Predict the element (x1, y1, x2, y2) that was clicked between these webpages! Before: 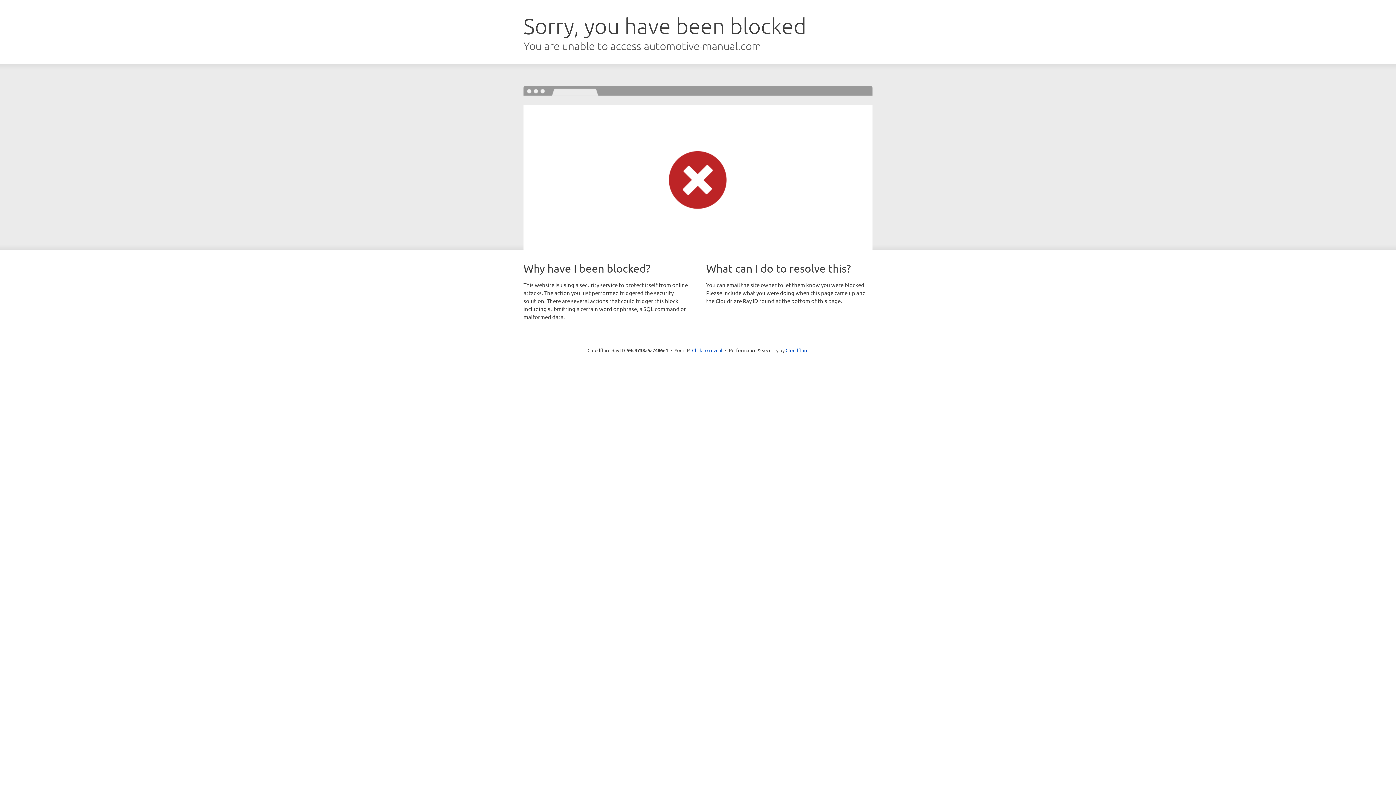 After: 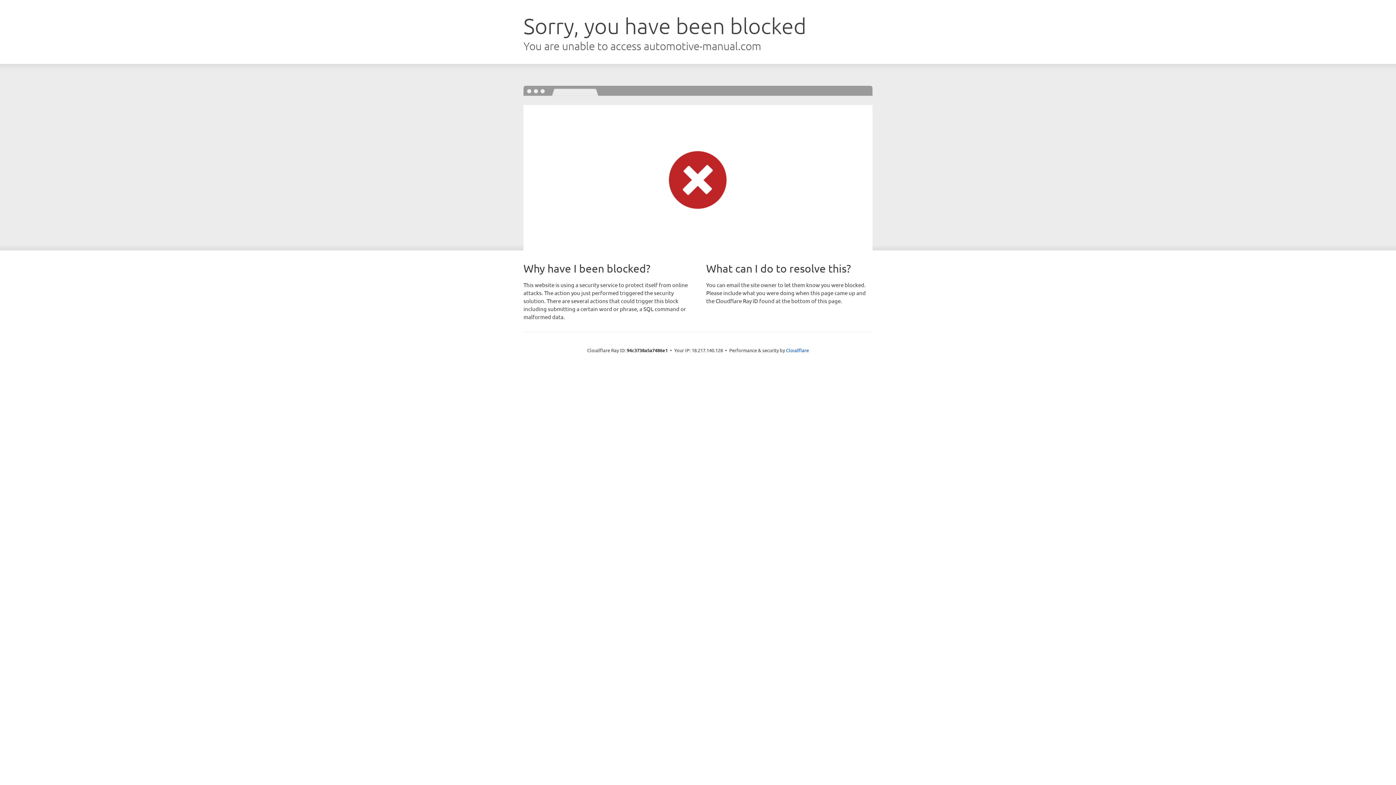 Action: bbox: (692, 346, 722, 353) label: Click to reveal